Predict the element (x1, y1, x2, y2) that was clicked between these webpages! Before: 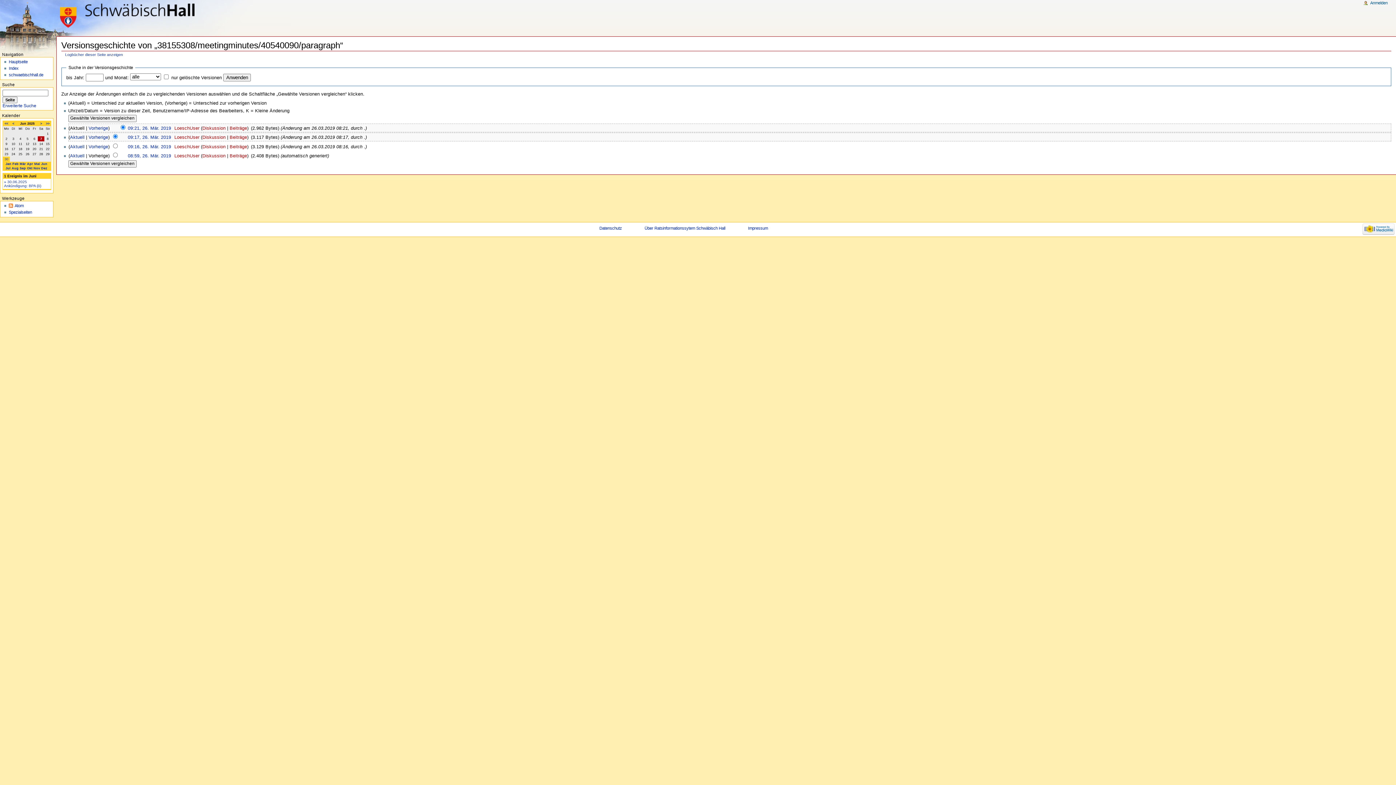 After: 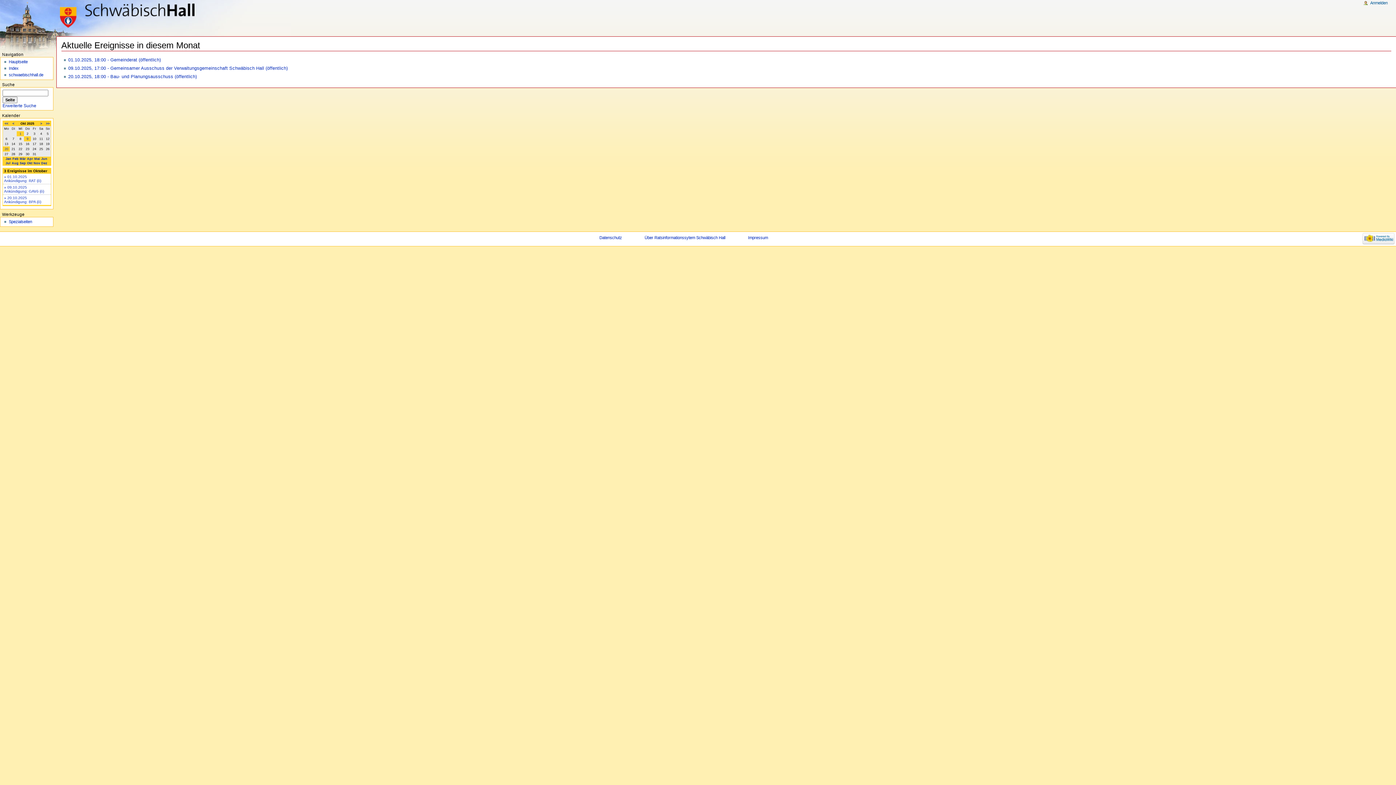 Action: label: Okt bbox: (27, 166, 32, 170)